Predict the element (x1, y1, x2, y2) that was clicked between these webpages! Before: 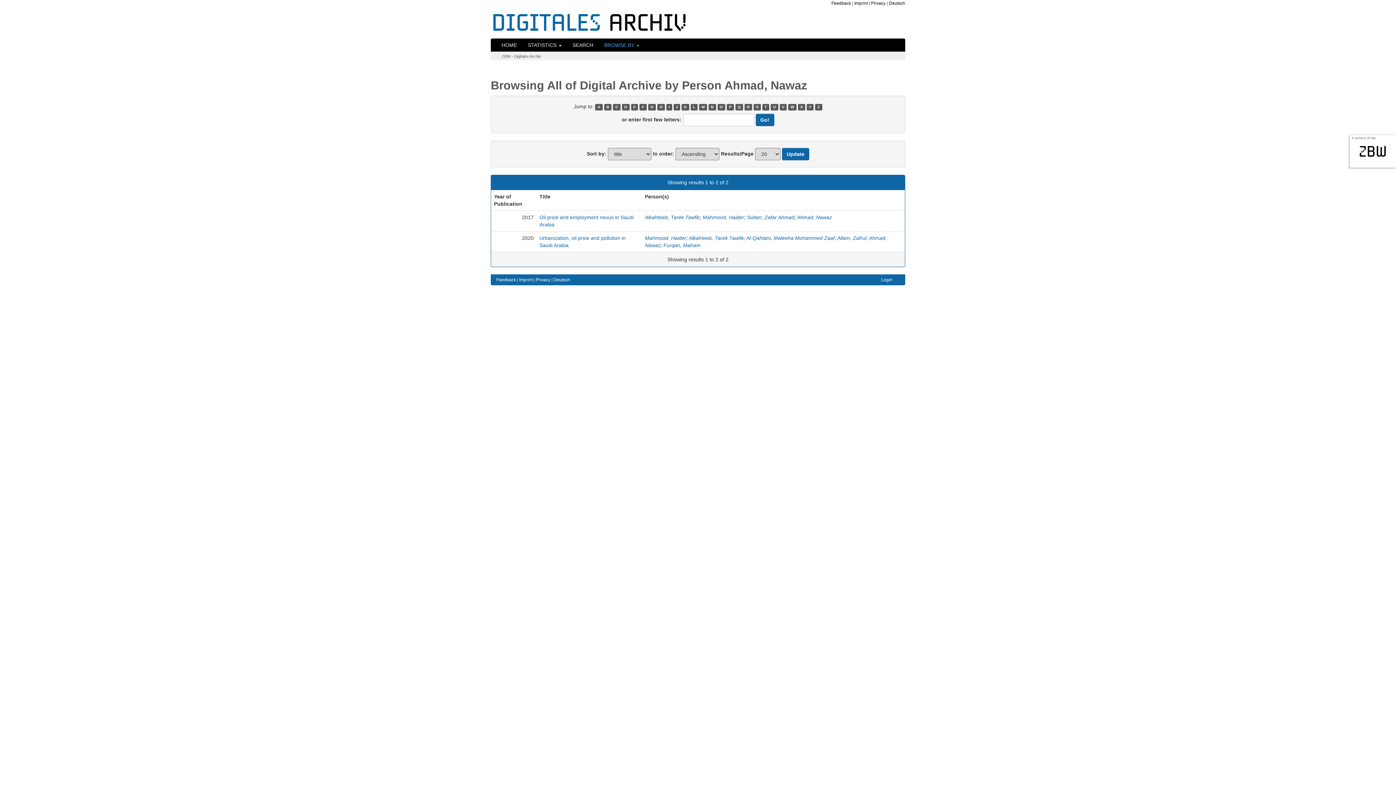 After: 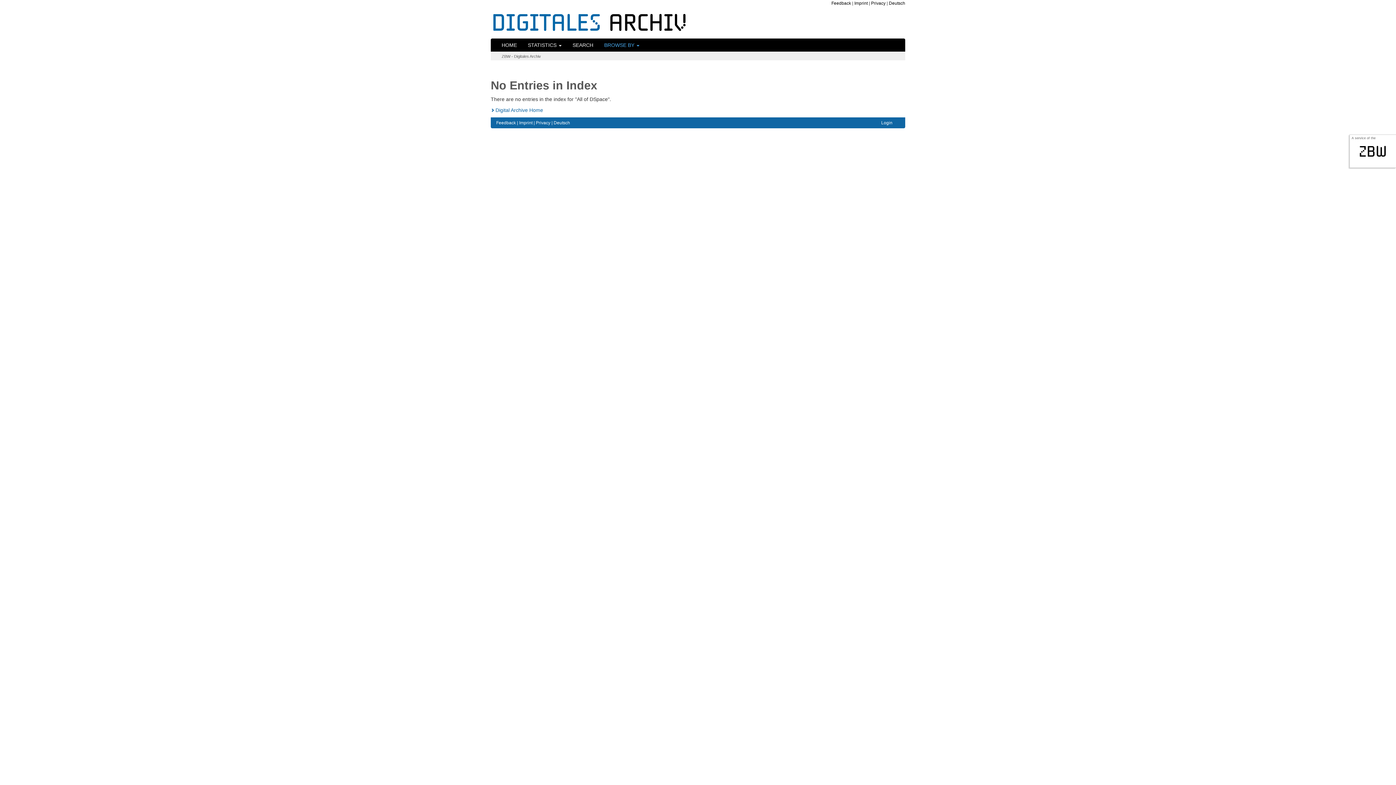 Action: bbox: (798, 104, 805, 110) label: X